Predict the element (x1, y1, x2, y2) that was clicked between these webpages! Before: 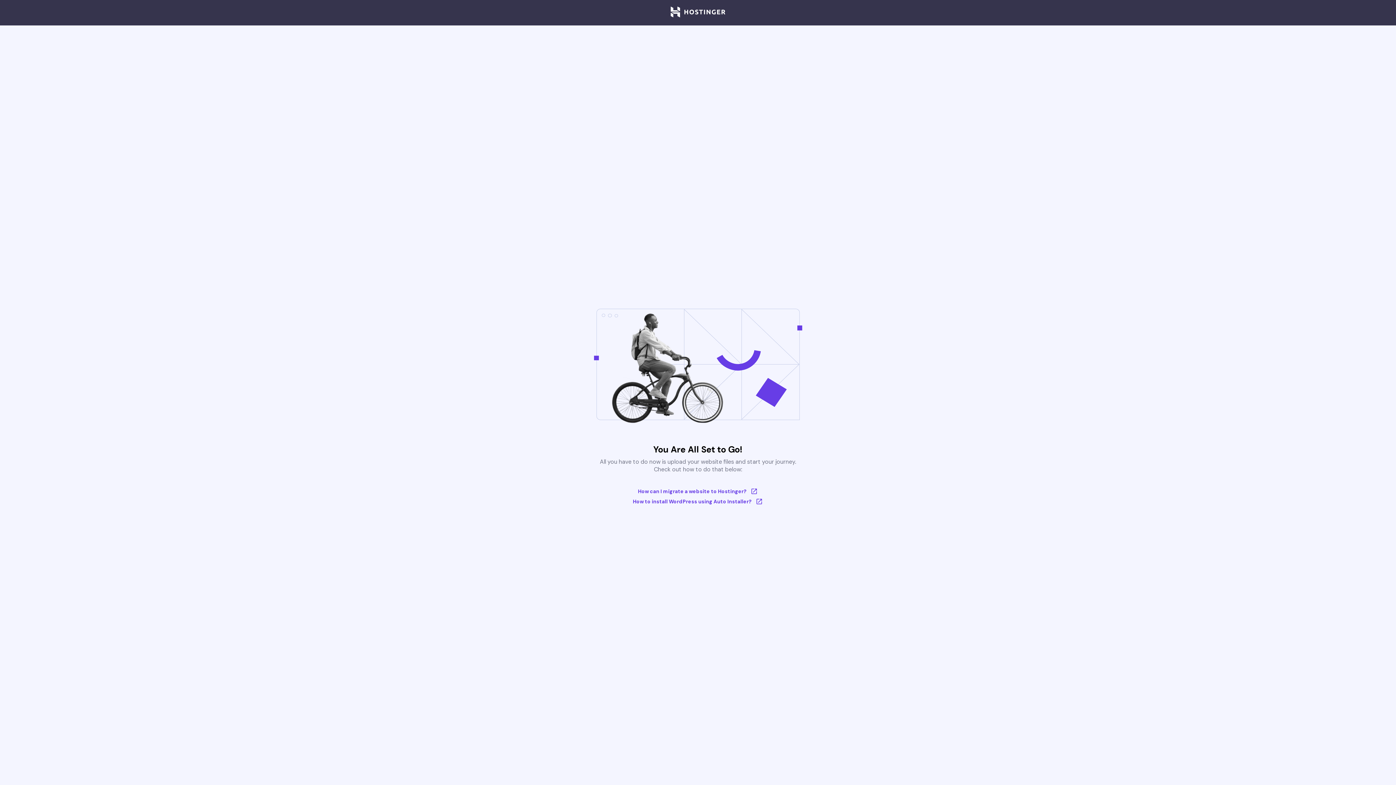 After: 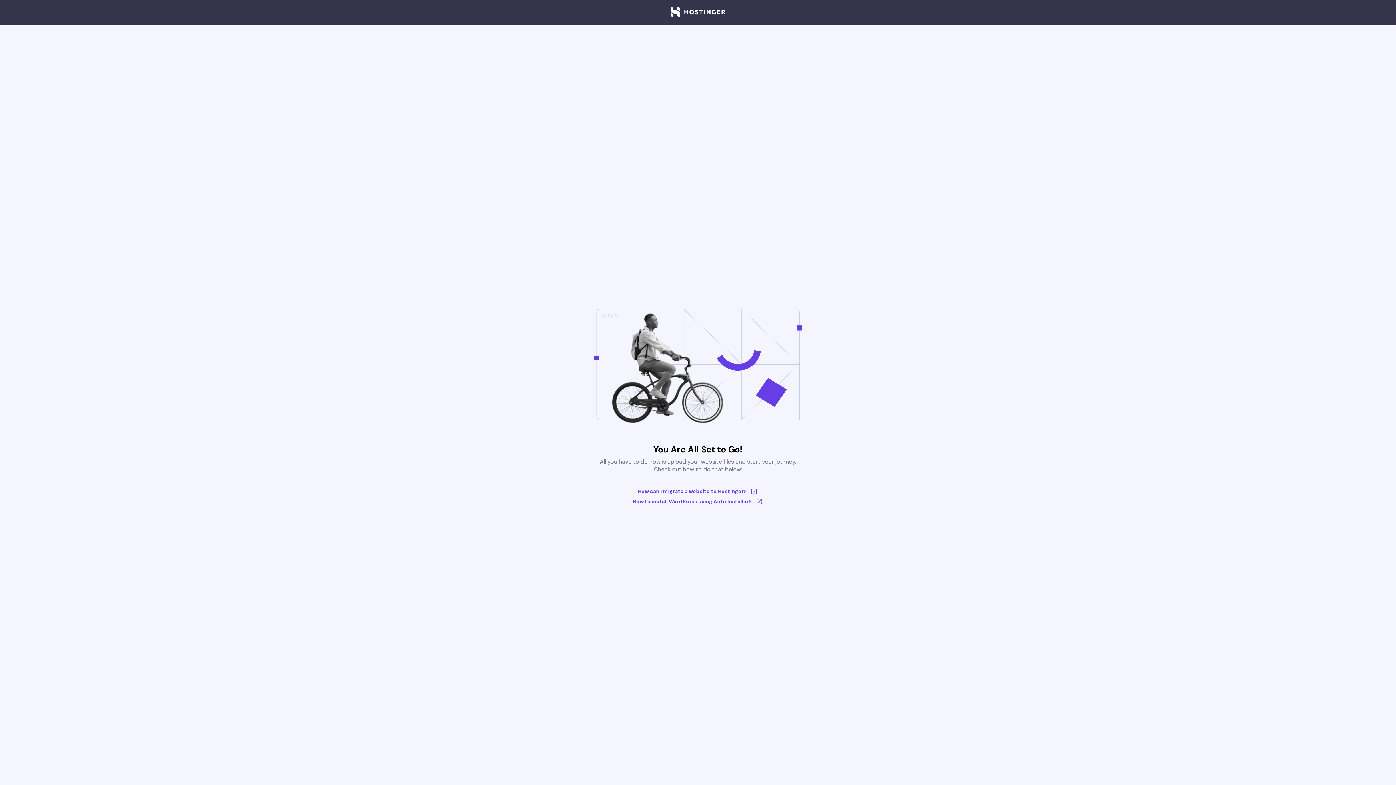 Action: bbox: (670, 6, 725, 18)